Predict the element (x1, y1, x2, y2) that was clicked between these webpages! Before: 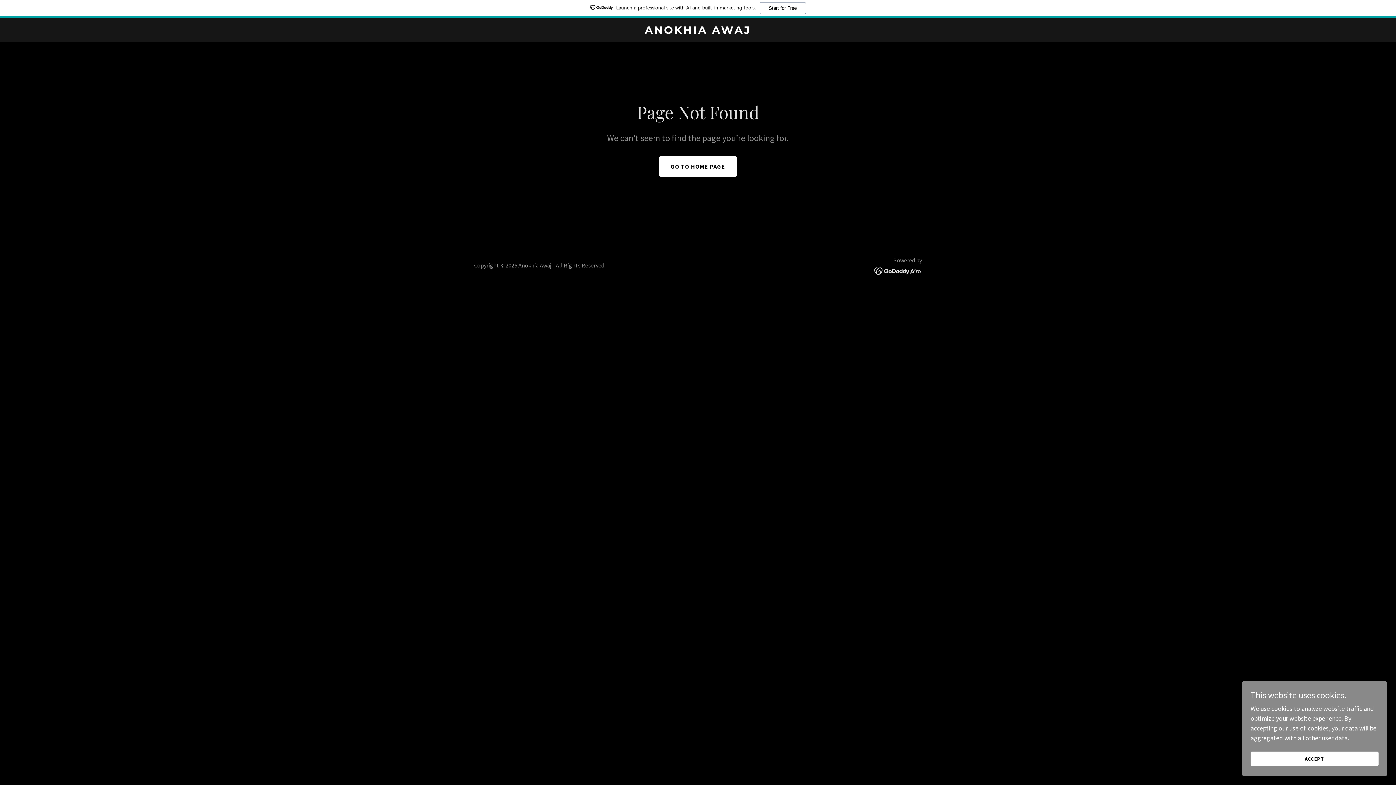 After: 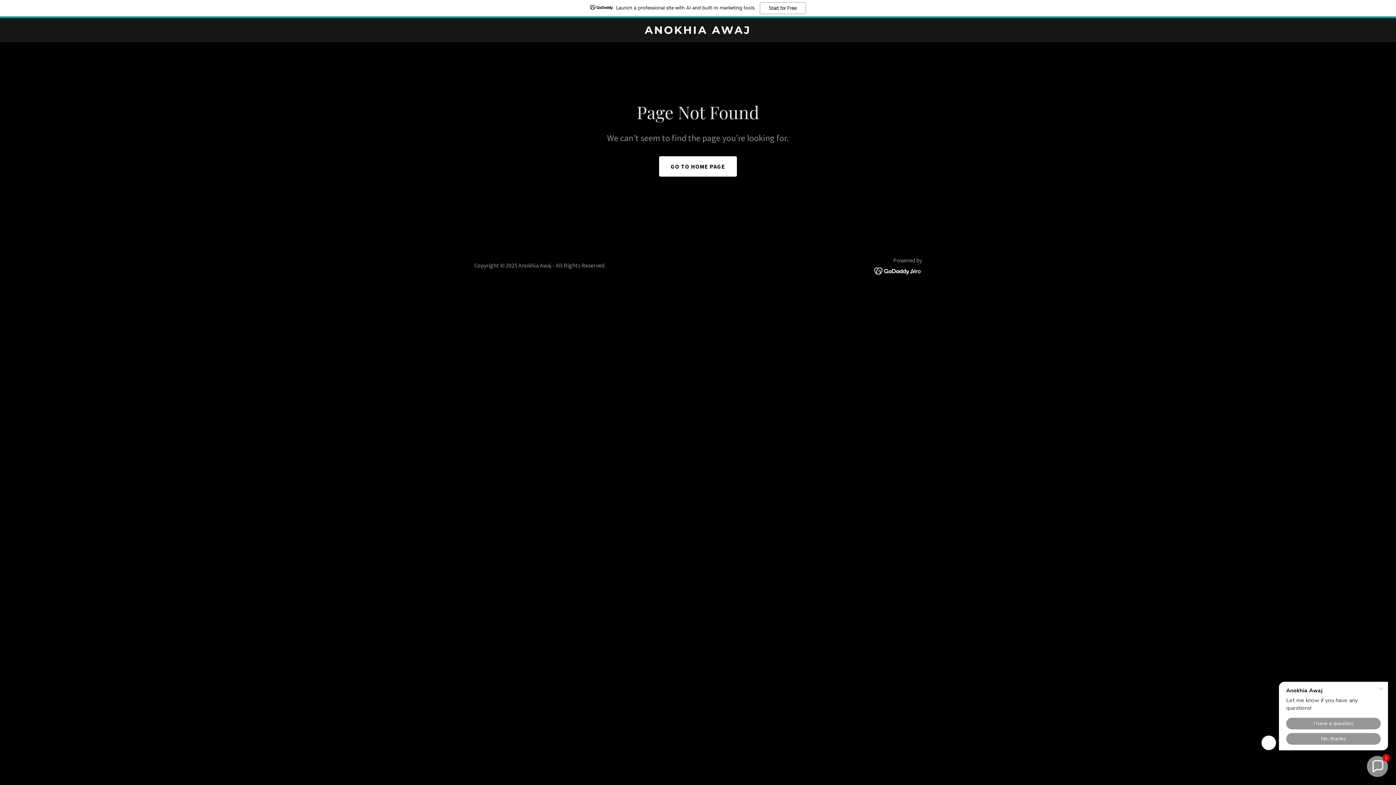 Action: label: ACCEPT bbox: (1250, 752, 1378, 766)